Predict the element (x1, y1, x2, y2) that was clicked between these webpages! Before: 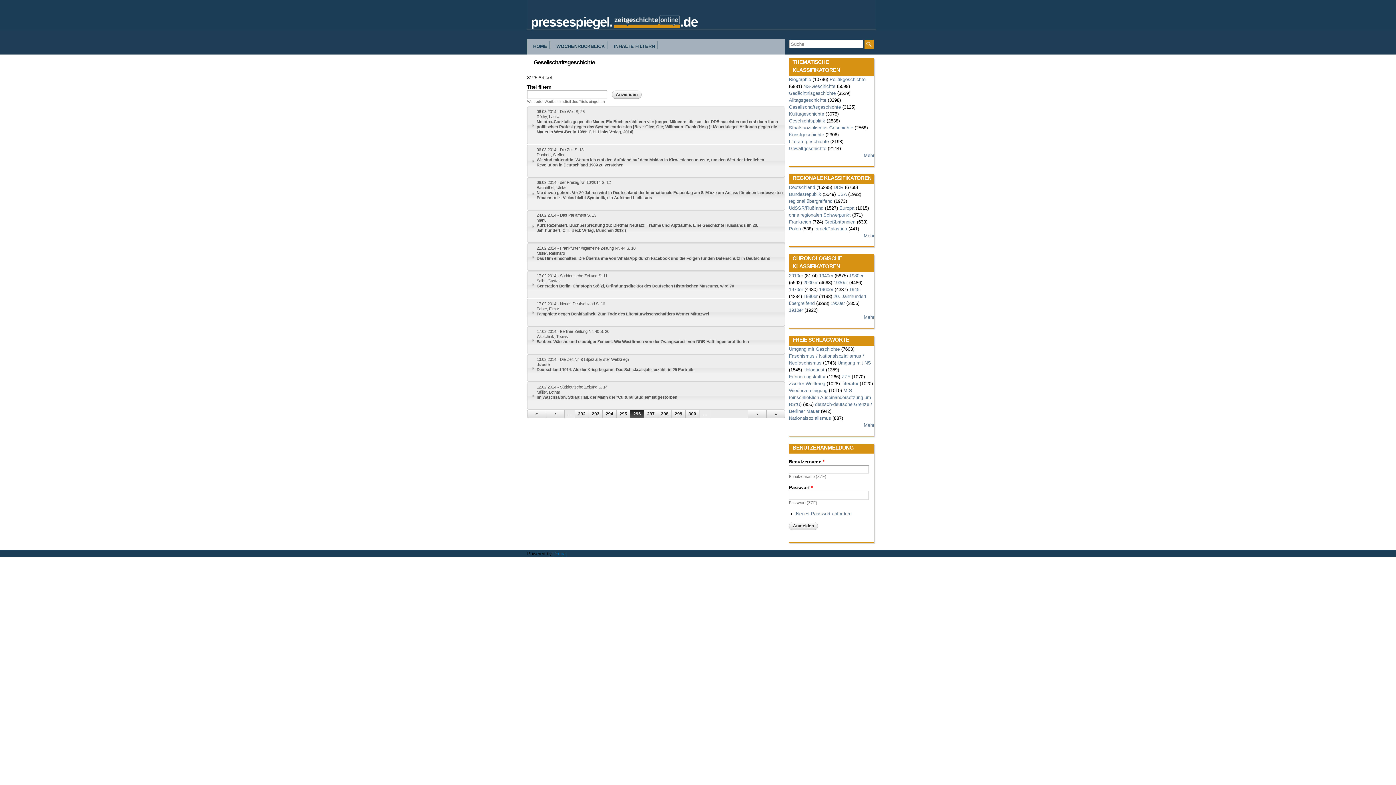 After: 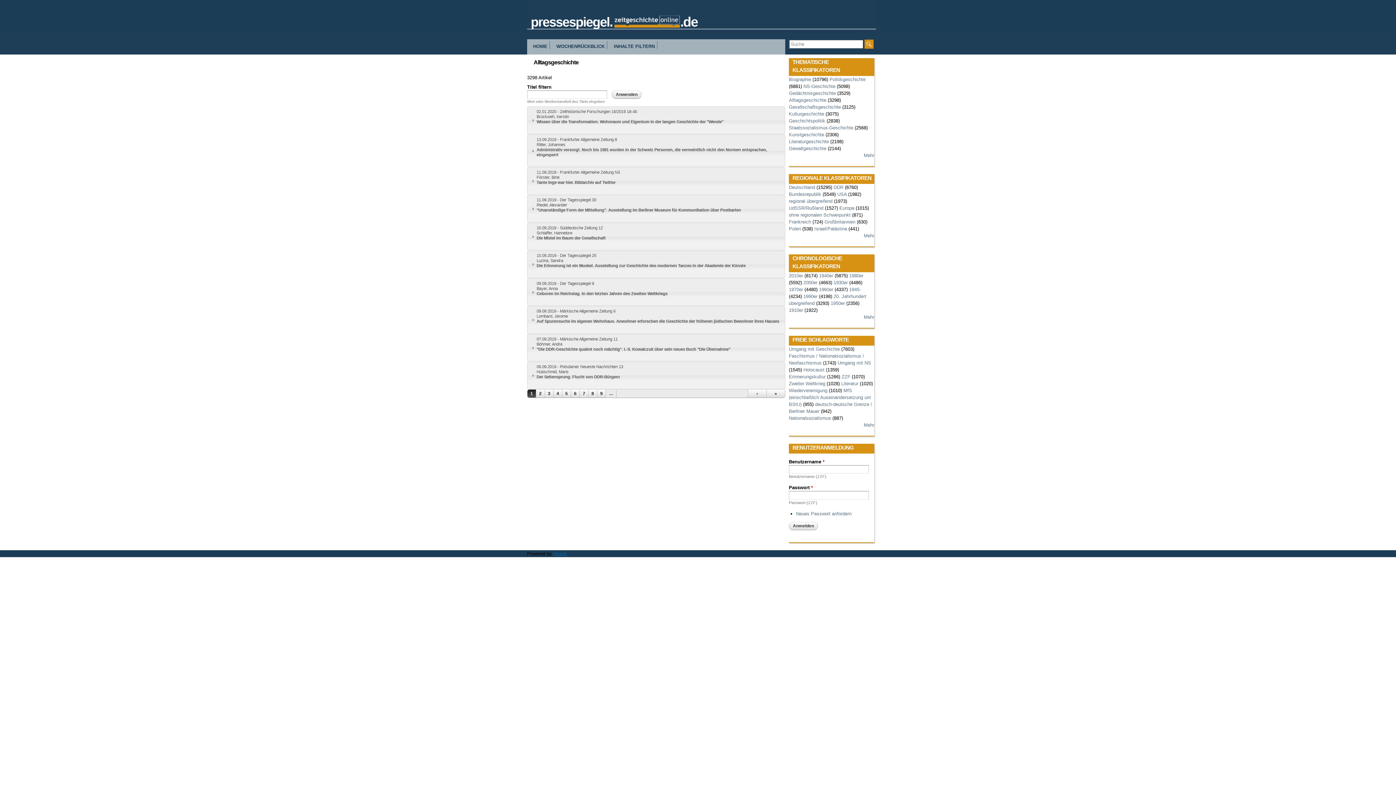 Action: label: Alltagsgeschichte bbox: (789, 97, 826, 102)